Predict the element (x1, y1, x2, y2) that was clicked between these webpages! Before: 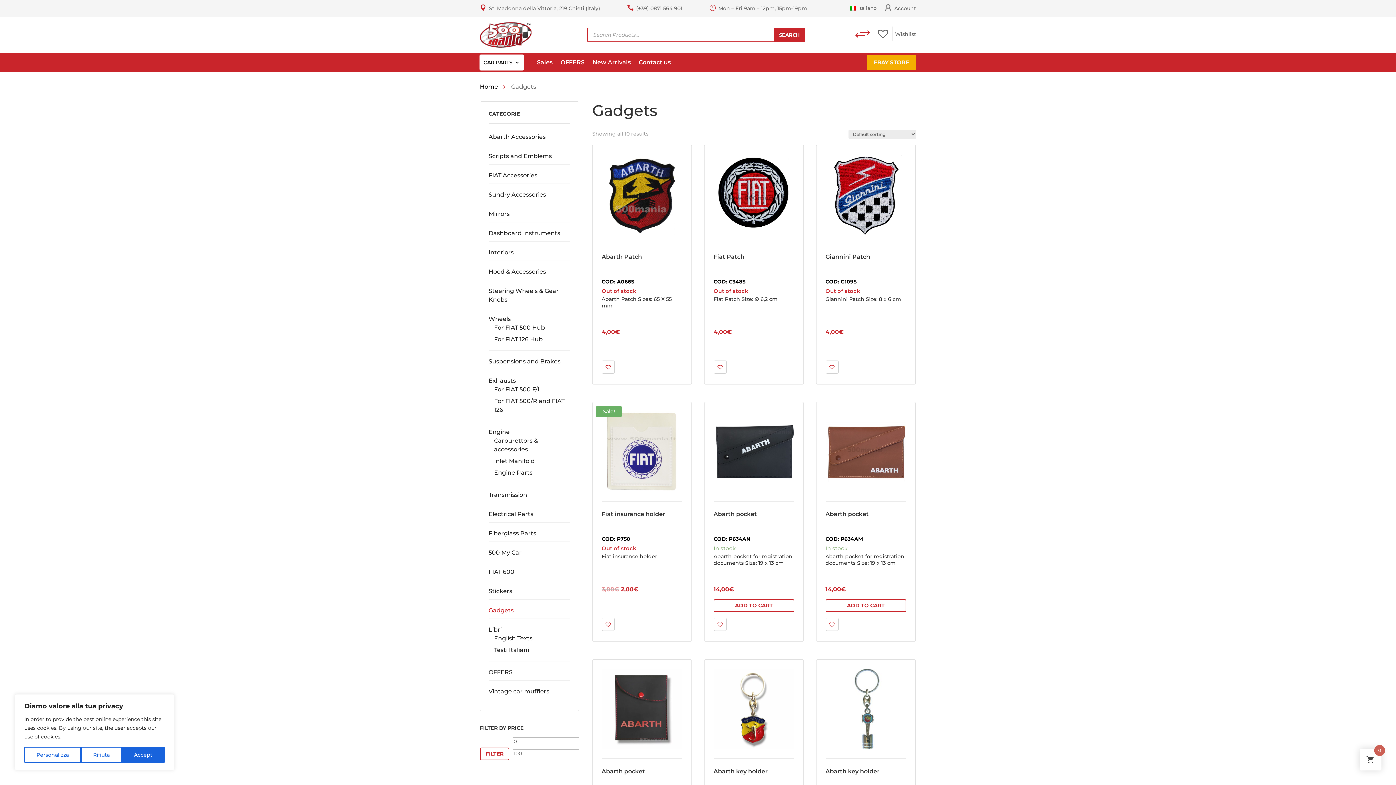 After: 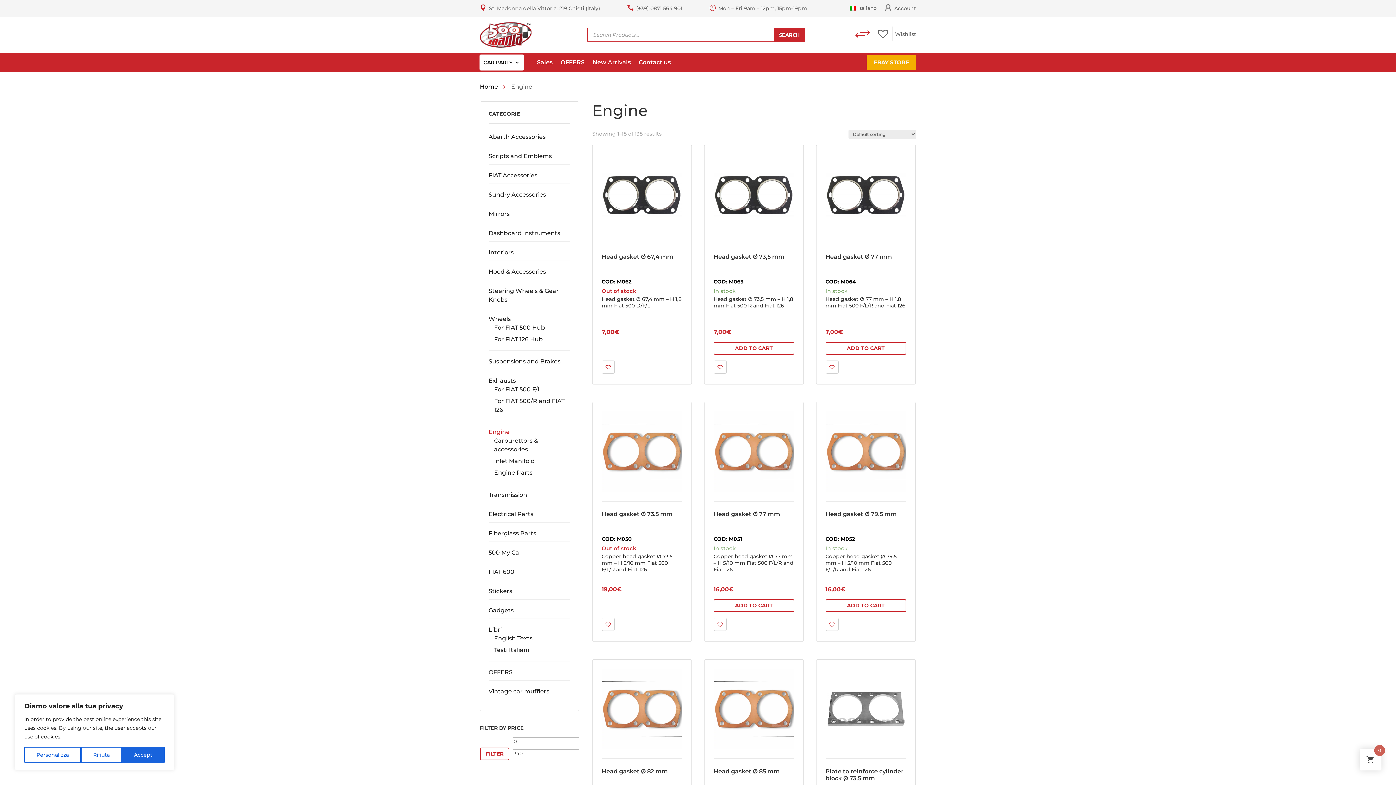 Action: label: Engine bbox: (488, 428, 509, 435)